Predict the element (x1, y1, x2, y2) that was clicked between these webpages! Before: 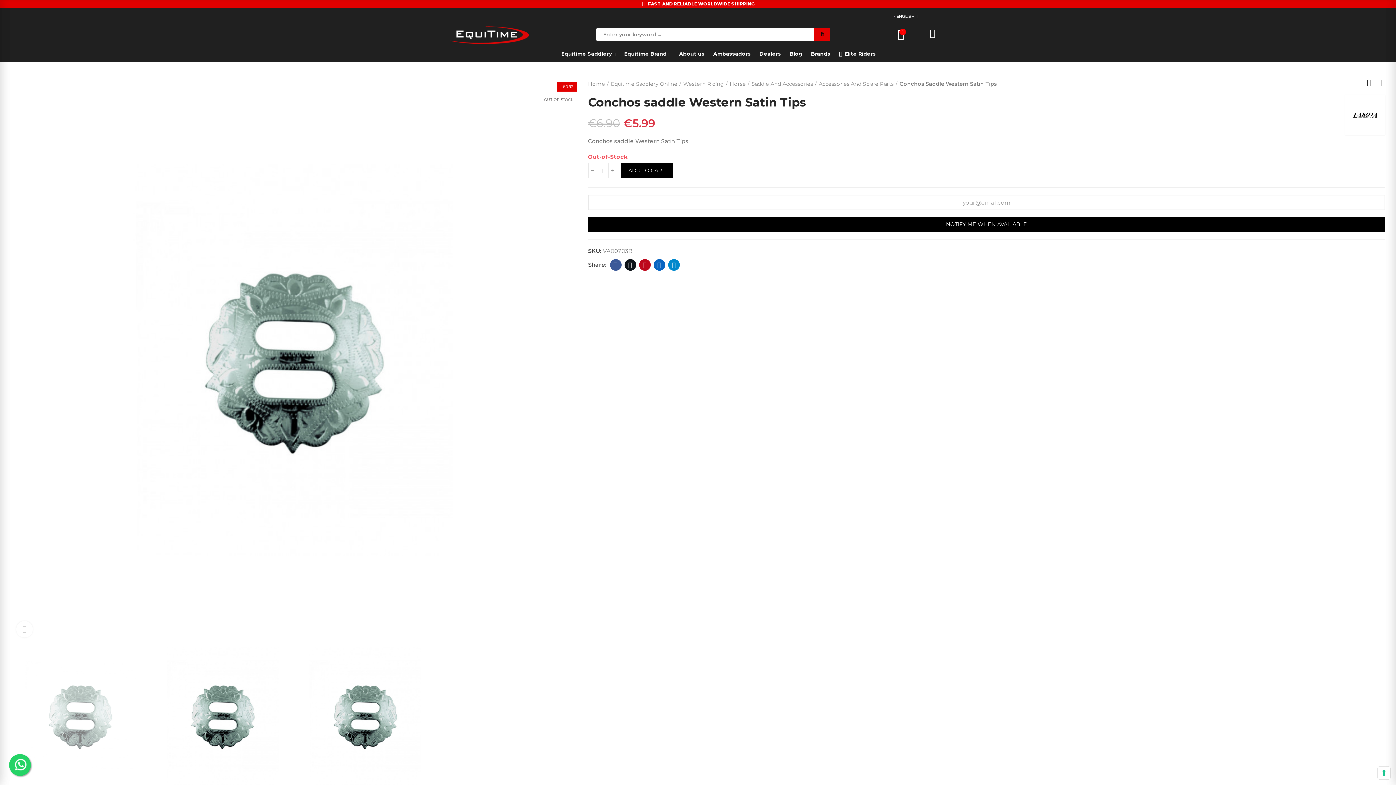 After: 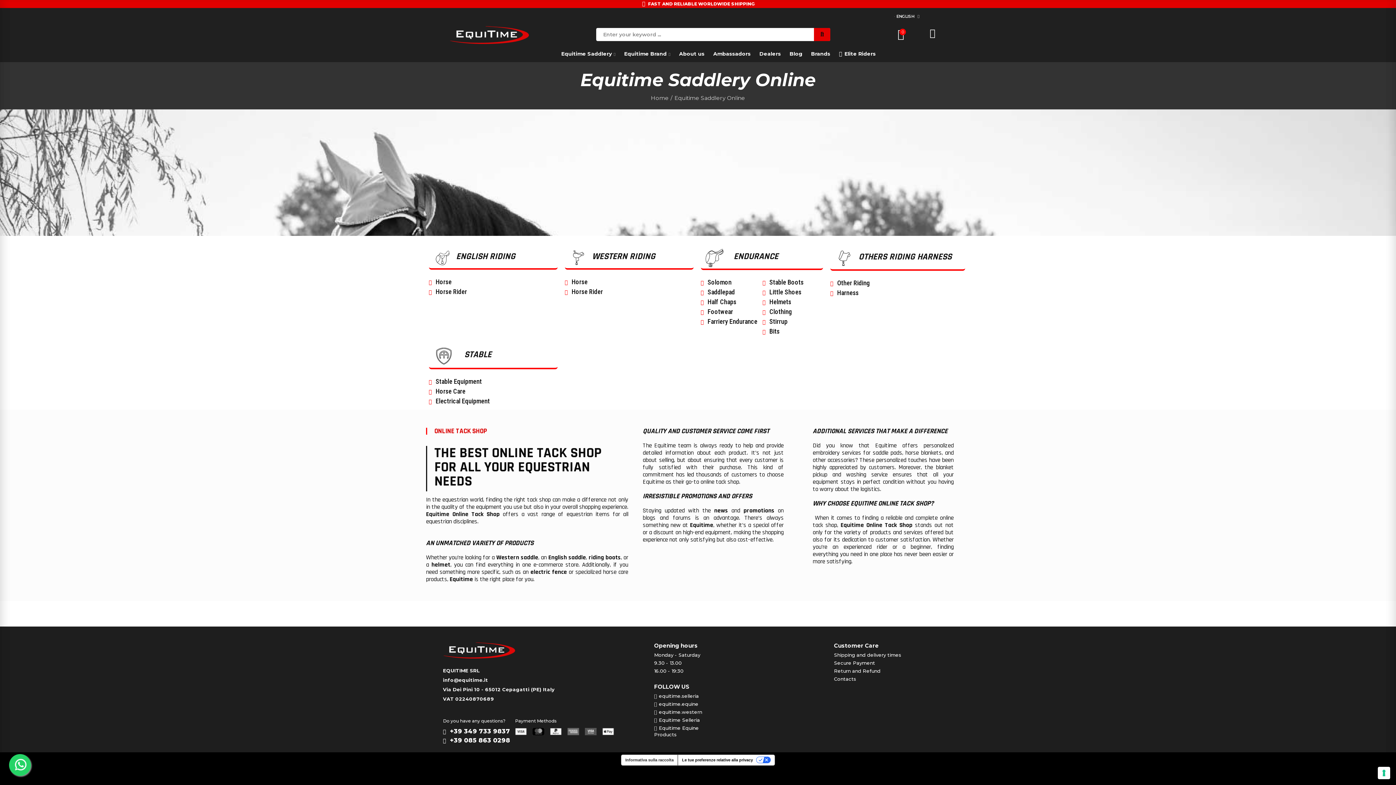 Action: label: Equitime Saddlery bbox: (561, 50, 615, 57)